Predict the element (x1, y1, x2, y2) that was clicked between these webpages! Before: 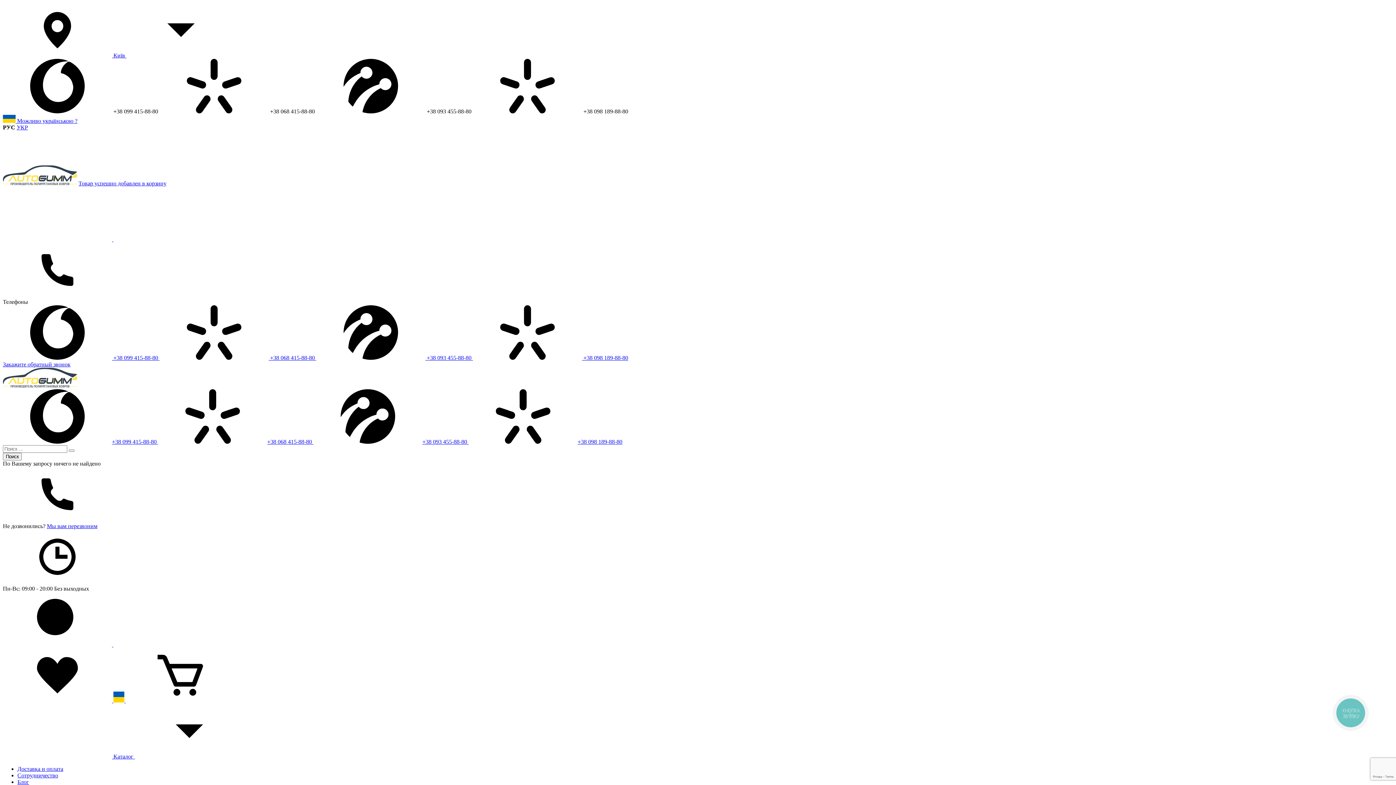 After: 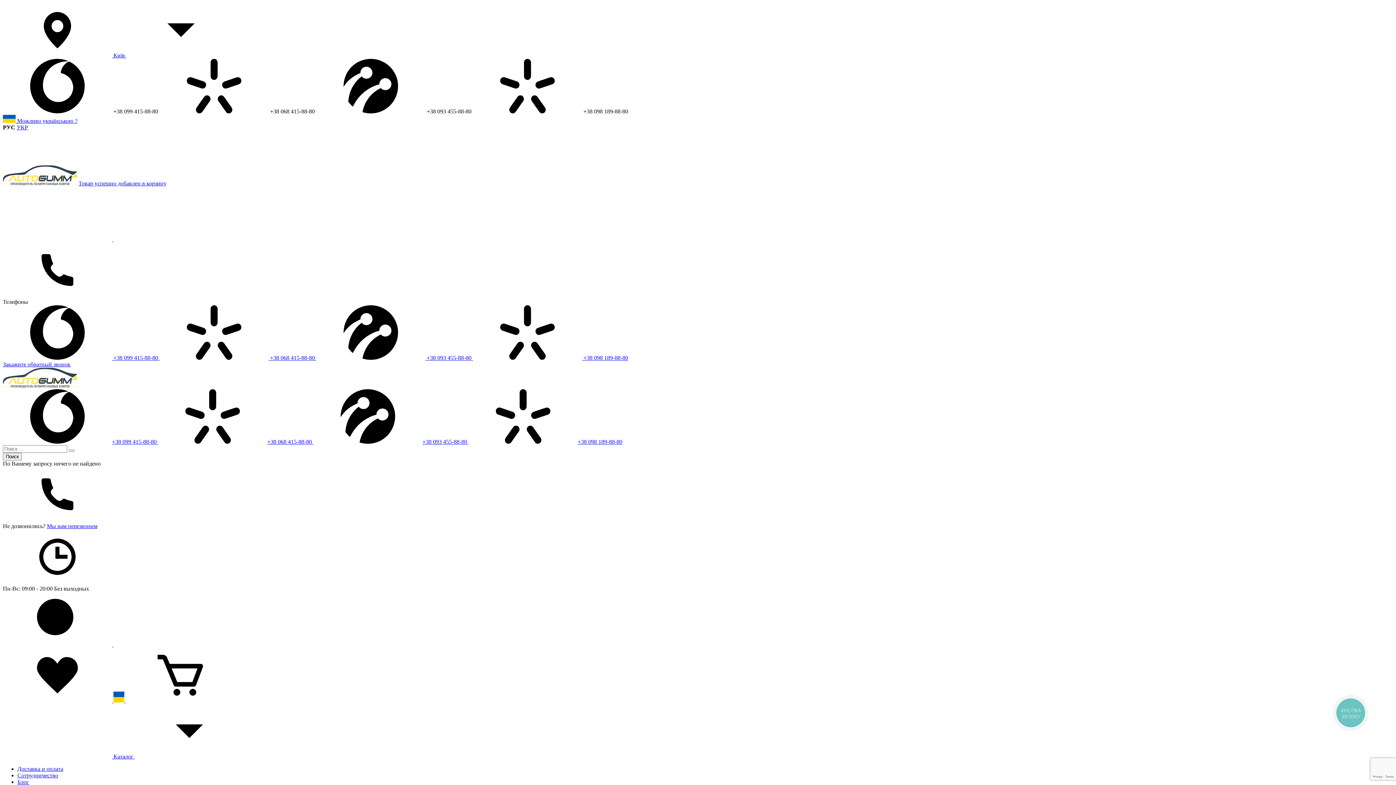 Action: label: Закажите обратный звонок bbox: (2, 361, 70, 367)